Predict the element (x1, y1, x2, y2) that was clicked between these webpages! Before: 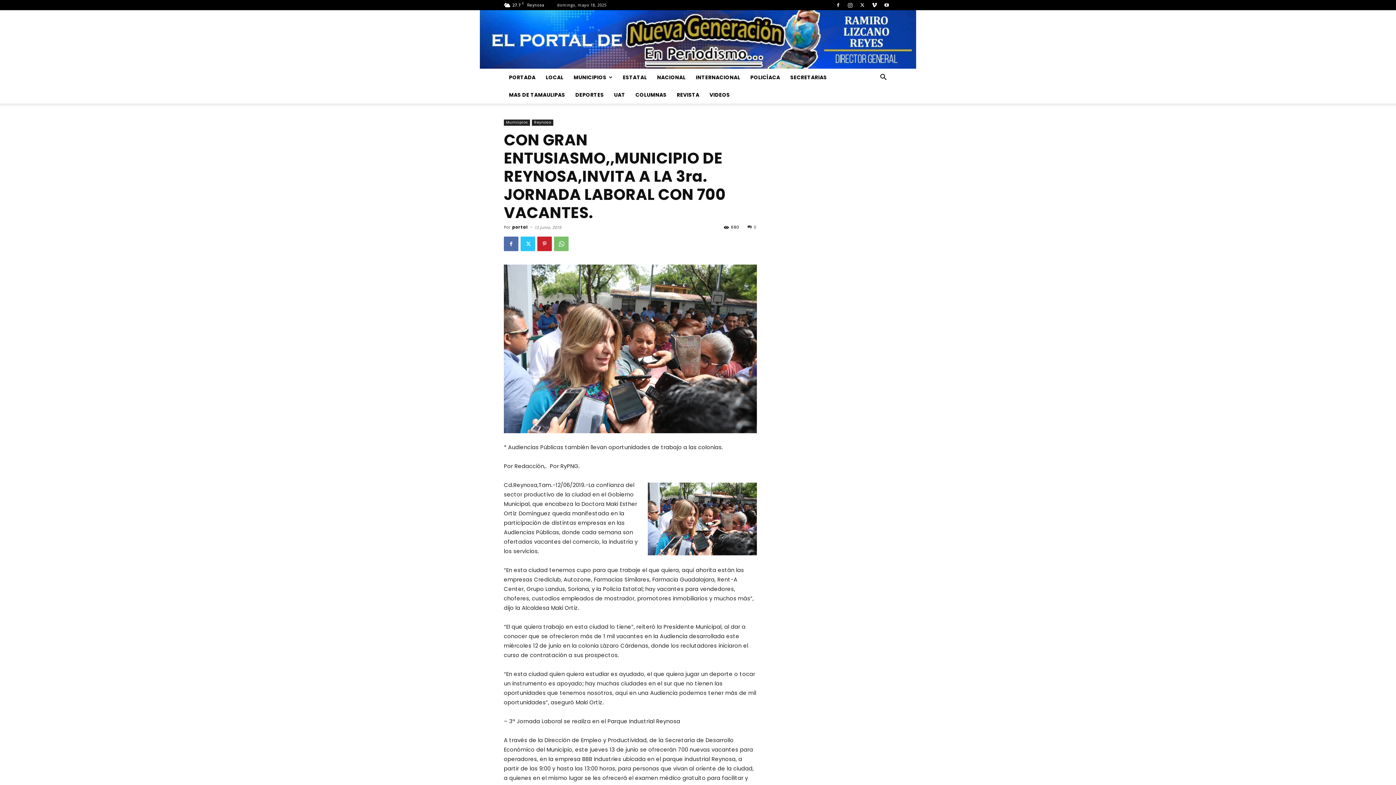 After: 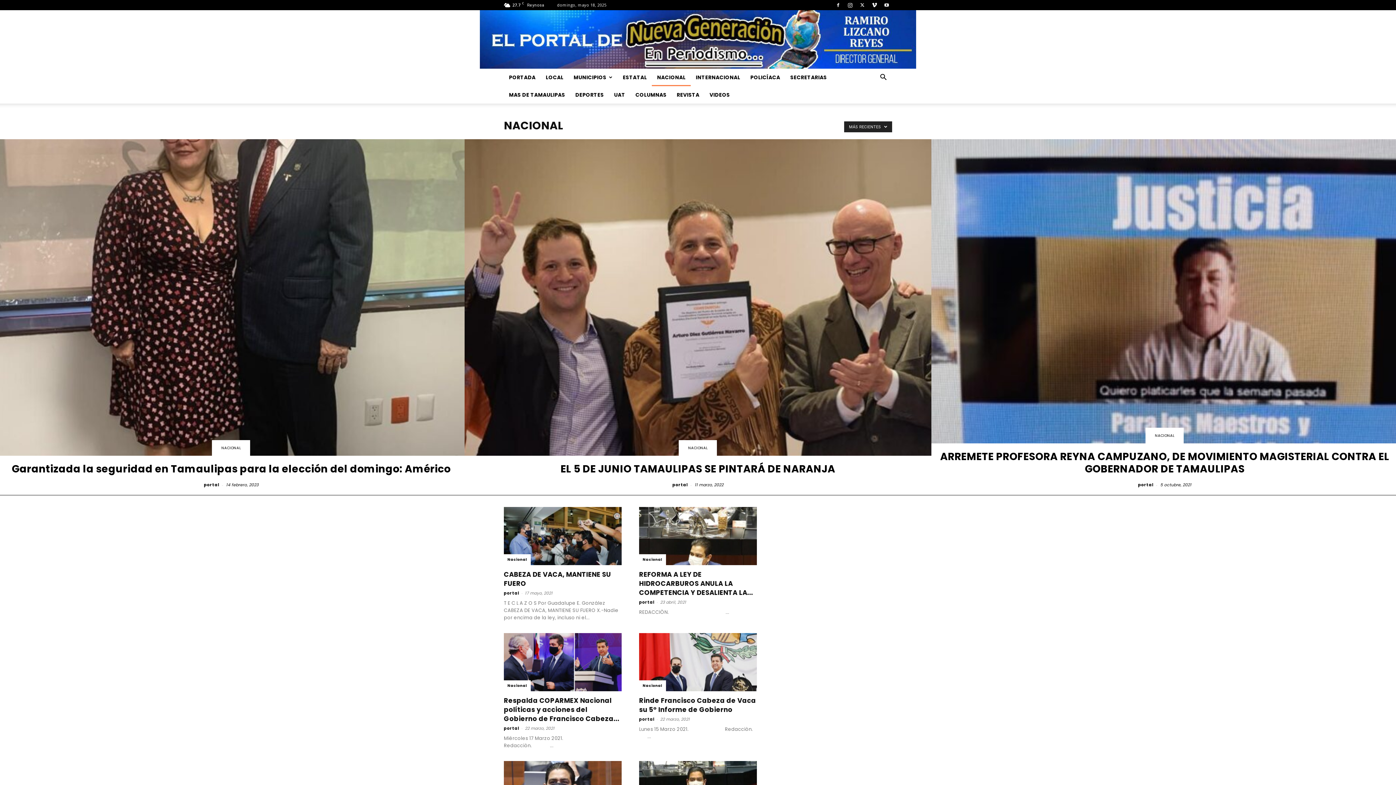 Action: bbox: (652, 68, 690, 86) label: NACIONAL